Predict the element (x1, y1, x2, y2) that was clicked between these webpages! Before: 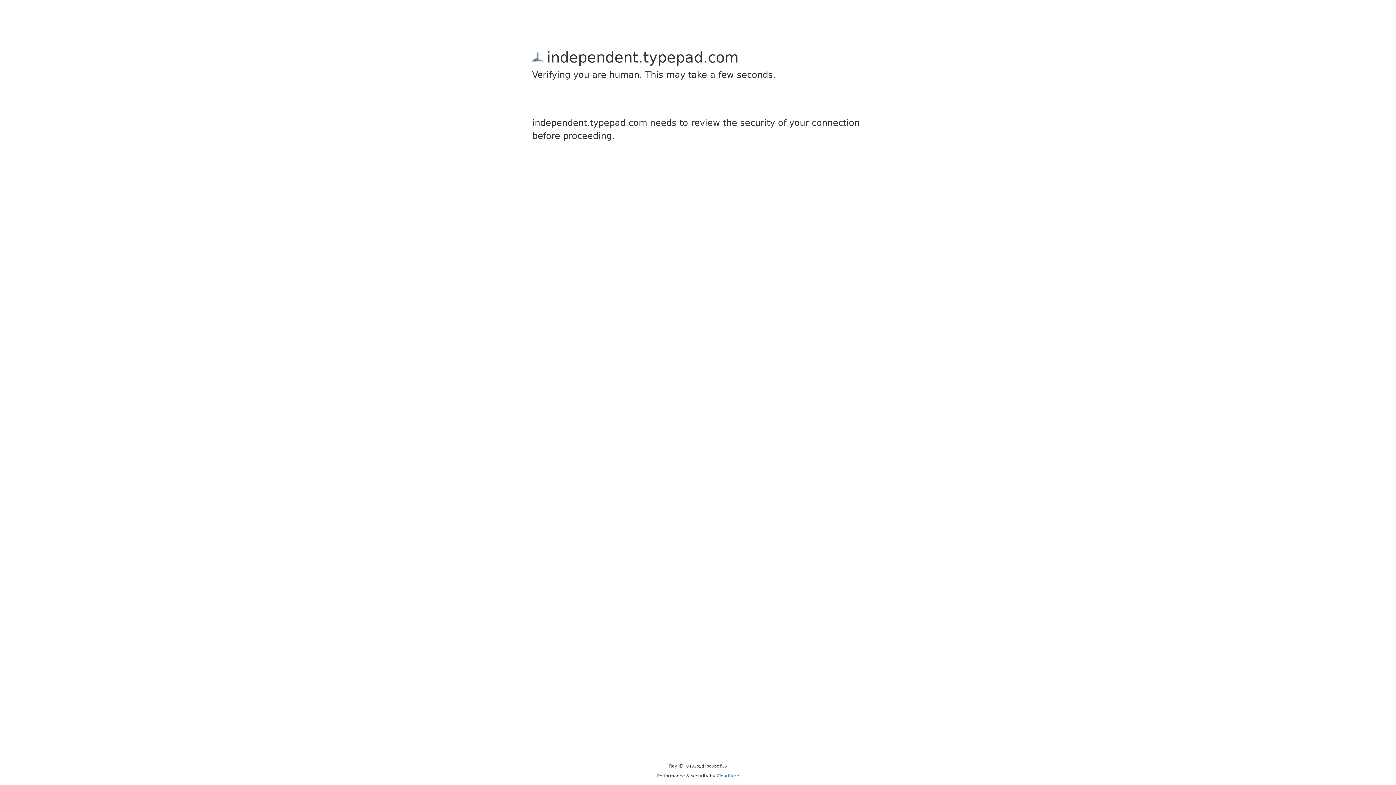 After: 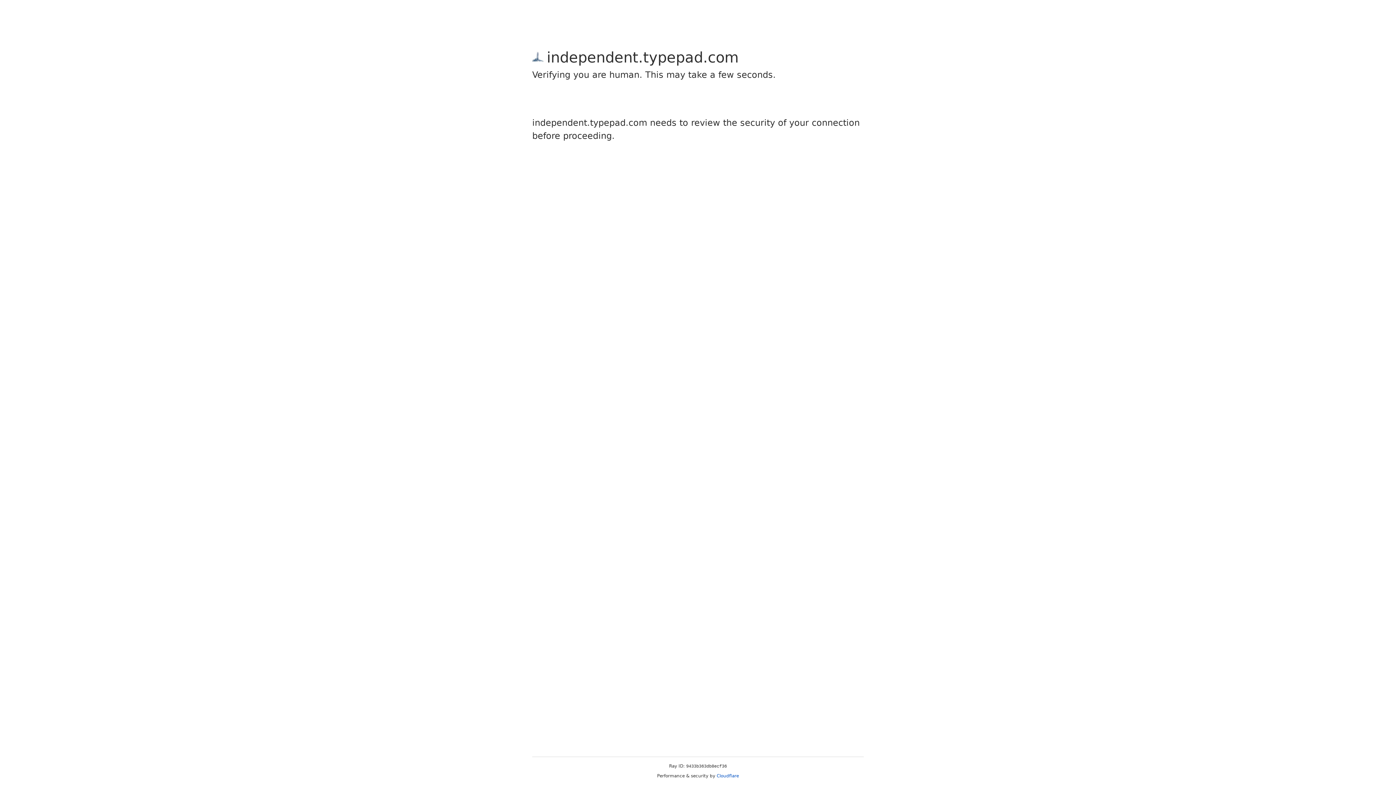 Action: label: Cloudflare bbox: (716, 773, 739, 778)